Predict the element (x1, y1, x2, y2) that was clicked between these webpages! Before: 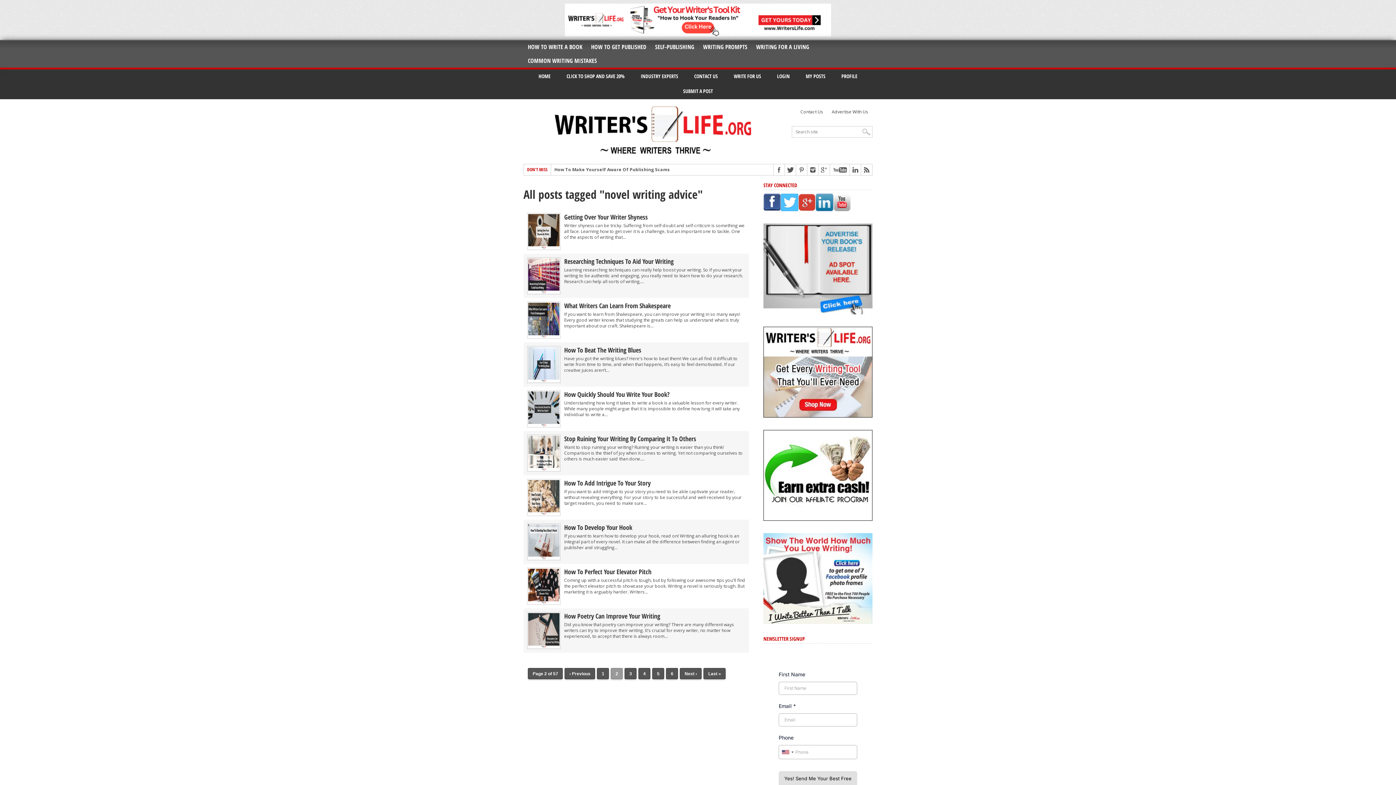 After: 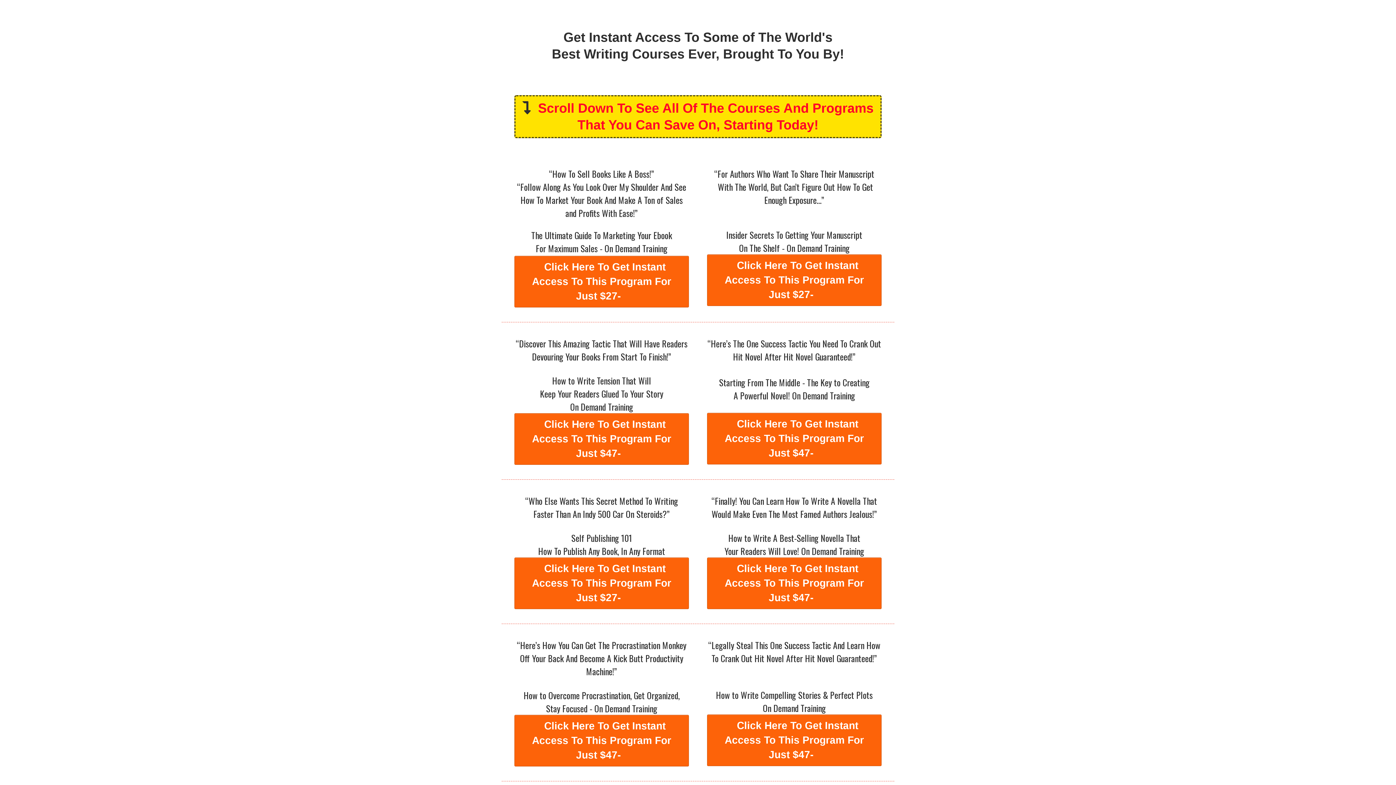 Action: bbox: (559, 69, 632, 83) label: CLICK TO SHOP AND SAVE 20%